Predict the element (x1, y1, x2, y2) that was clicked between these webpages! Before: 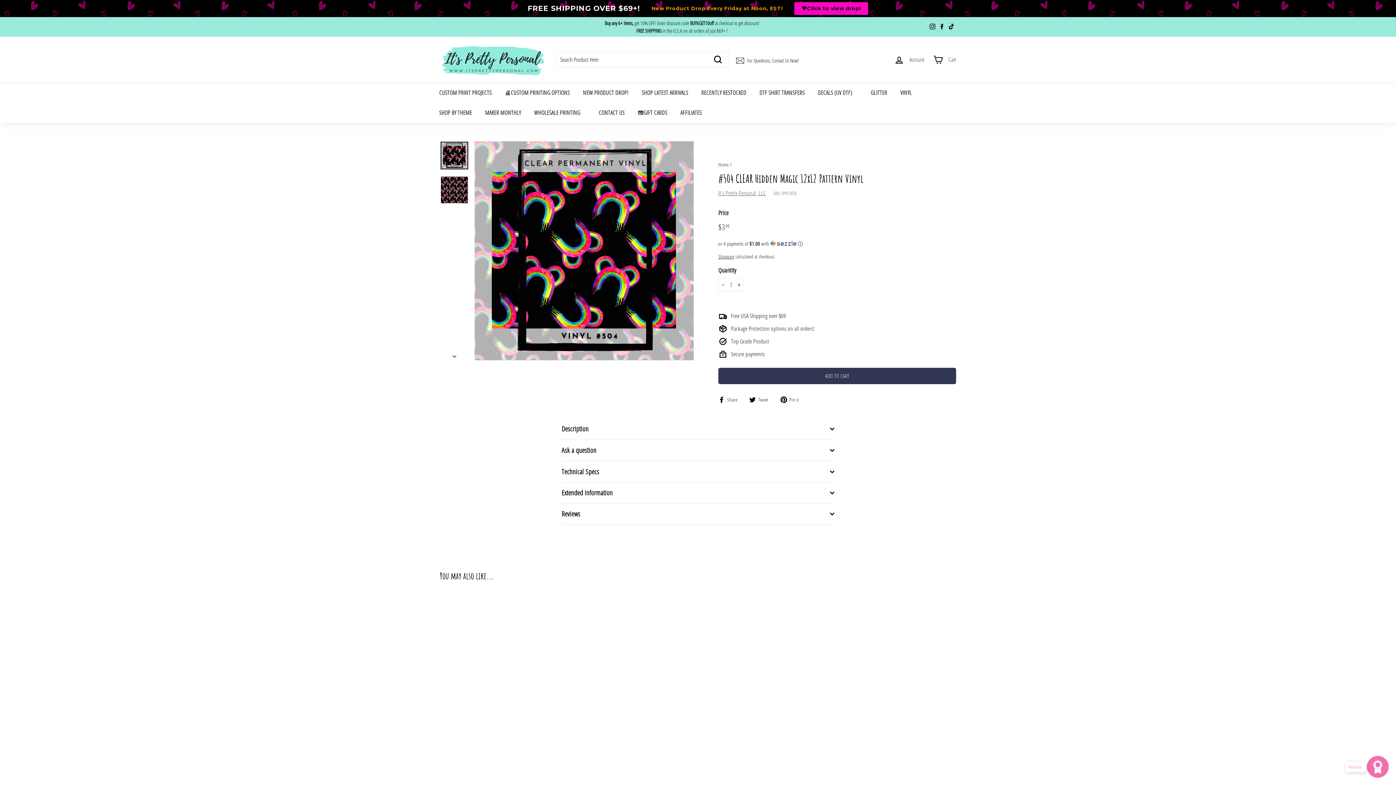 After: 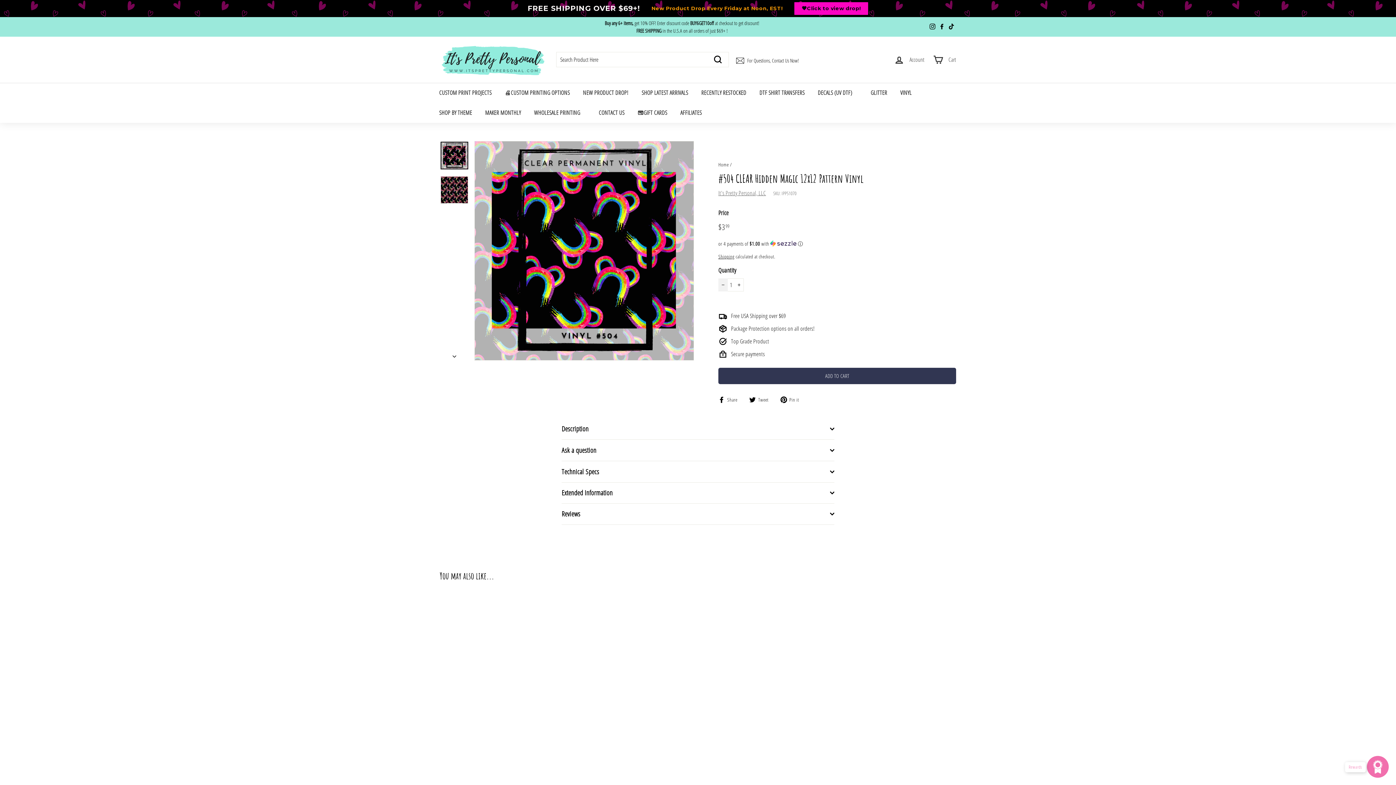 Action: label: Reduce item quantity by one bbox: (718, 278, 728, 291)